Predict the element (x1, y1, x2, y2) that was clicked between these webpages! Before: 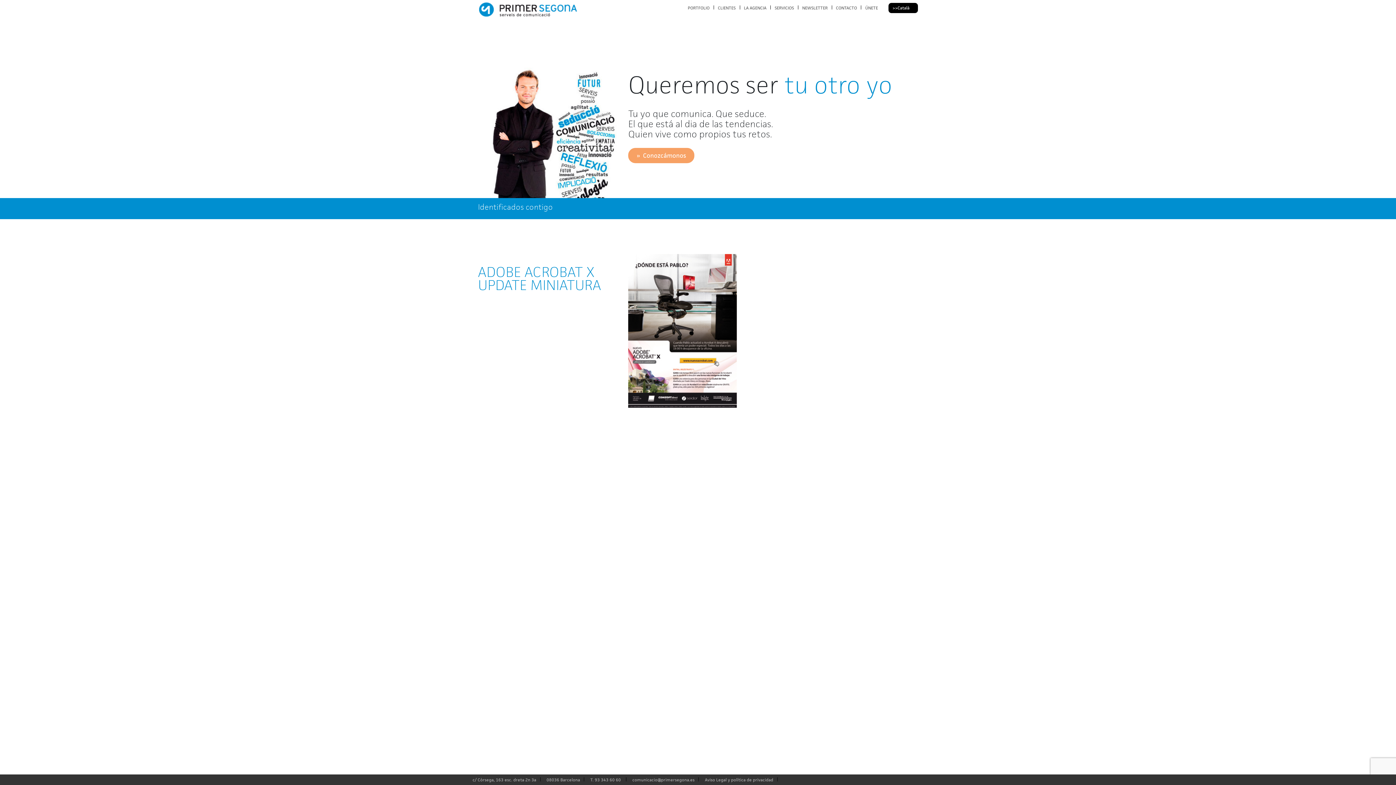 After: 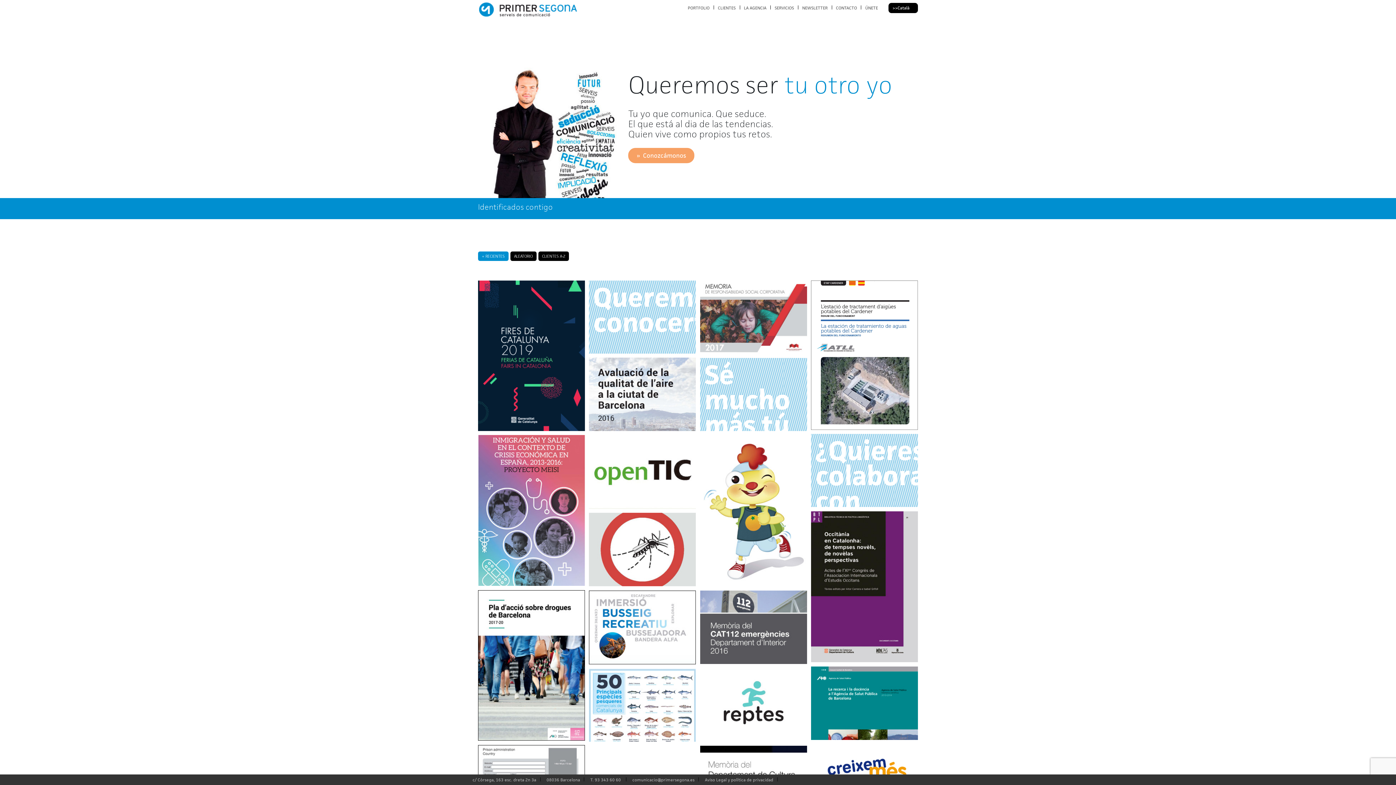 Action: bbox: (478, 0, 580, 18)